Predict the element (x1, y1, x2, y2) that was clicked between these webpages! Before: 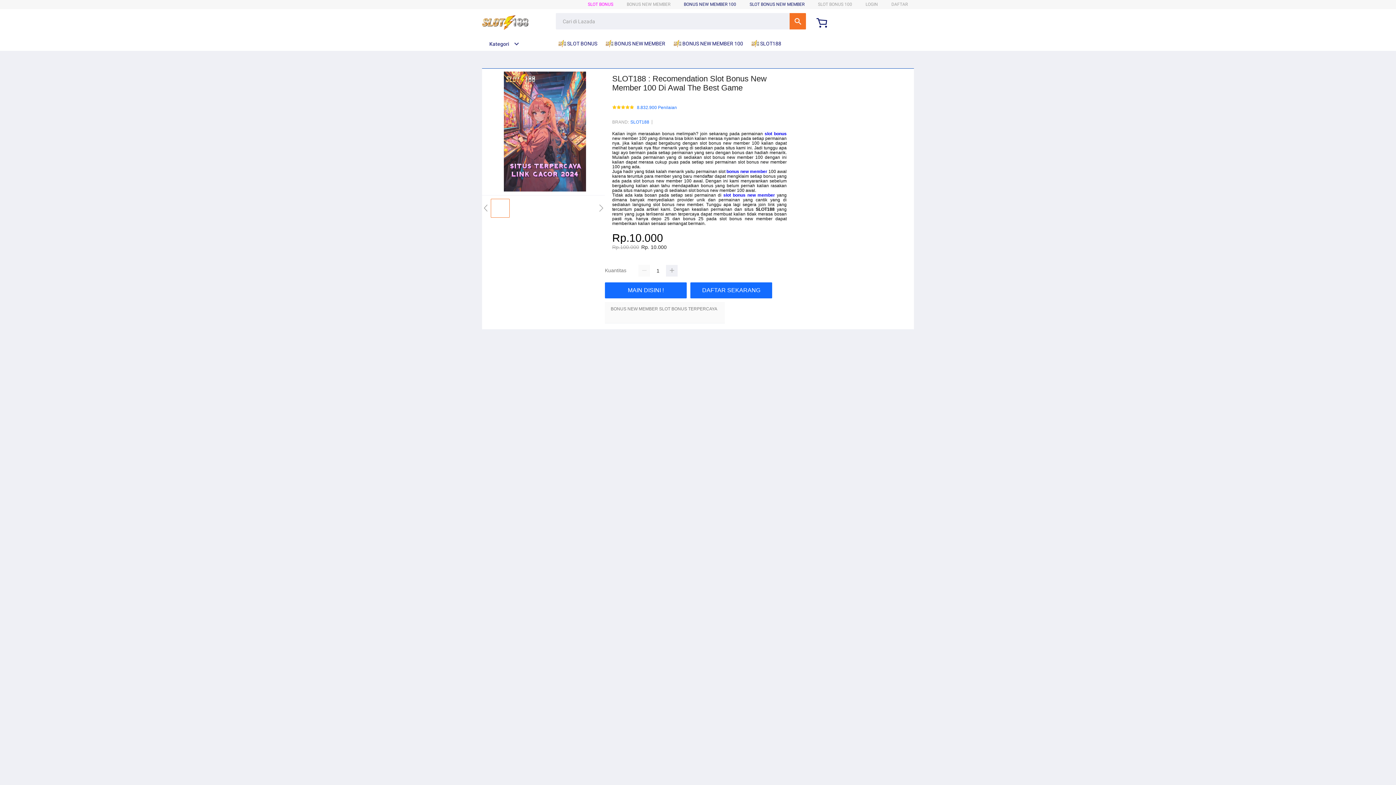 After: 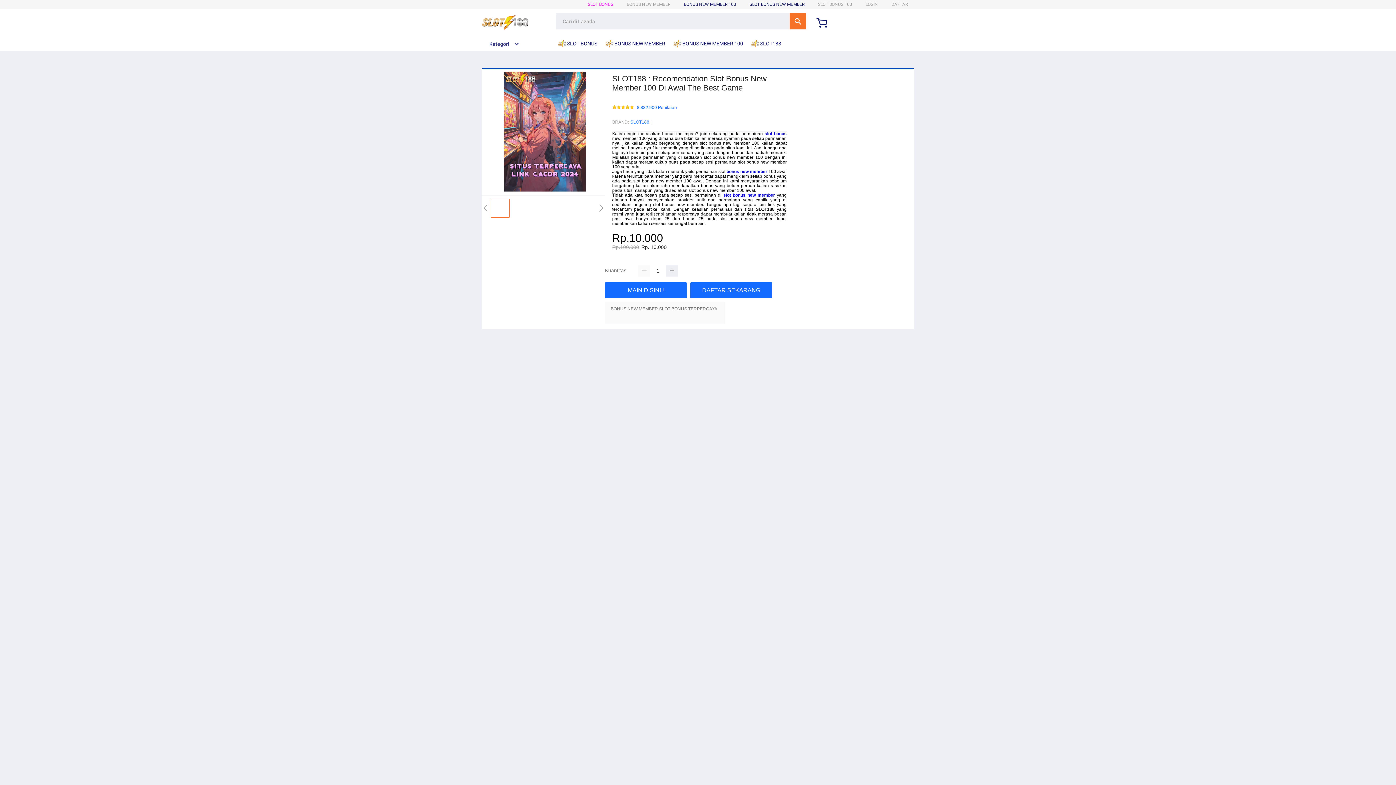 Action: bbox: (684, 1, 736, 6) label: BONUS NEW MEMBER 100